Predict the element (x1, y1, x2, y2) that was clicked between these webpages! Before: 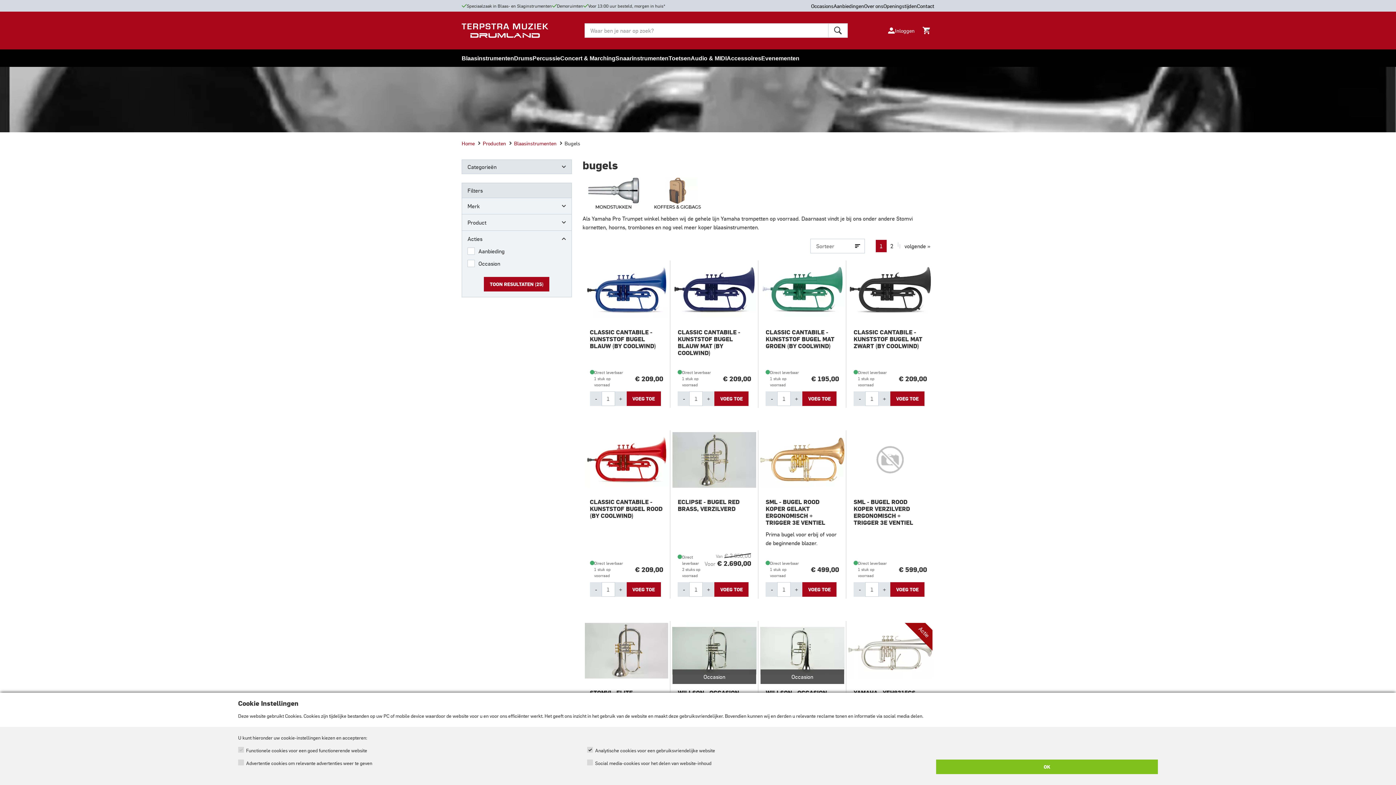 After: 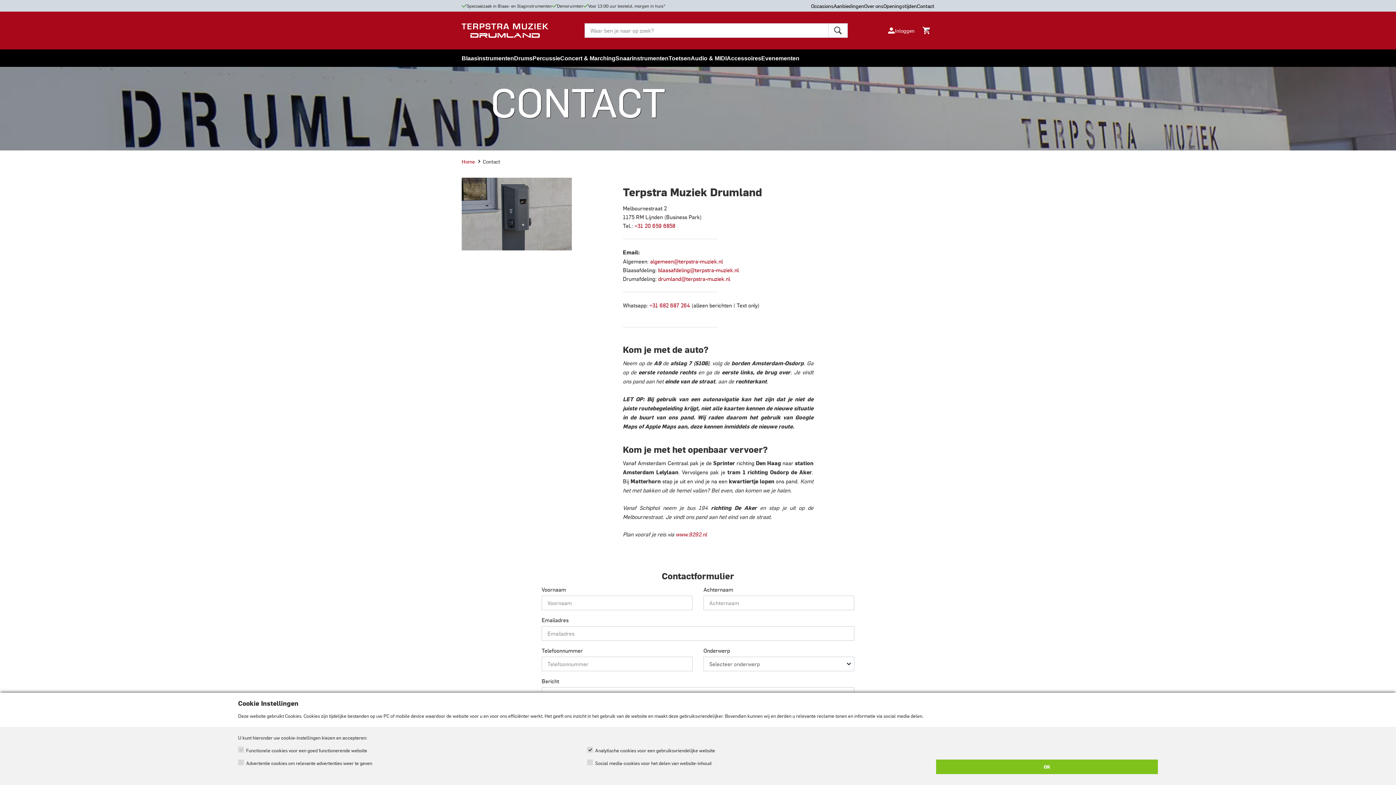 Action: bbox: (917, 0, 934, 12) label: Contact